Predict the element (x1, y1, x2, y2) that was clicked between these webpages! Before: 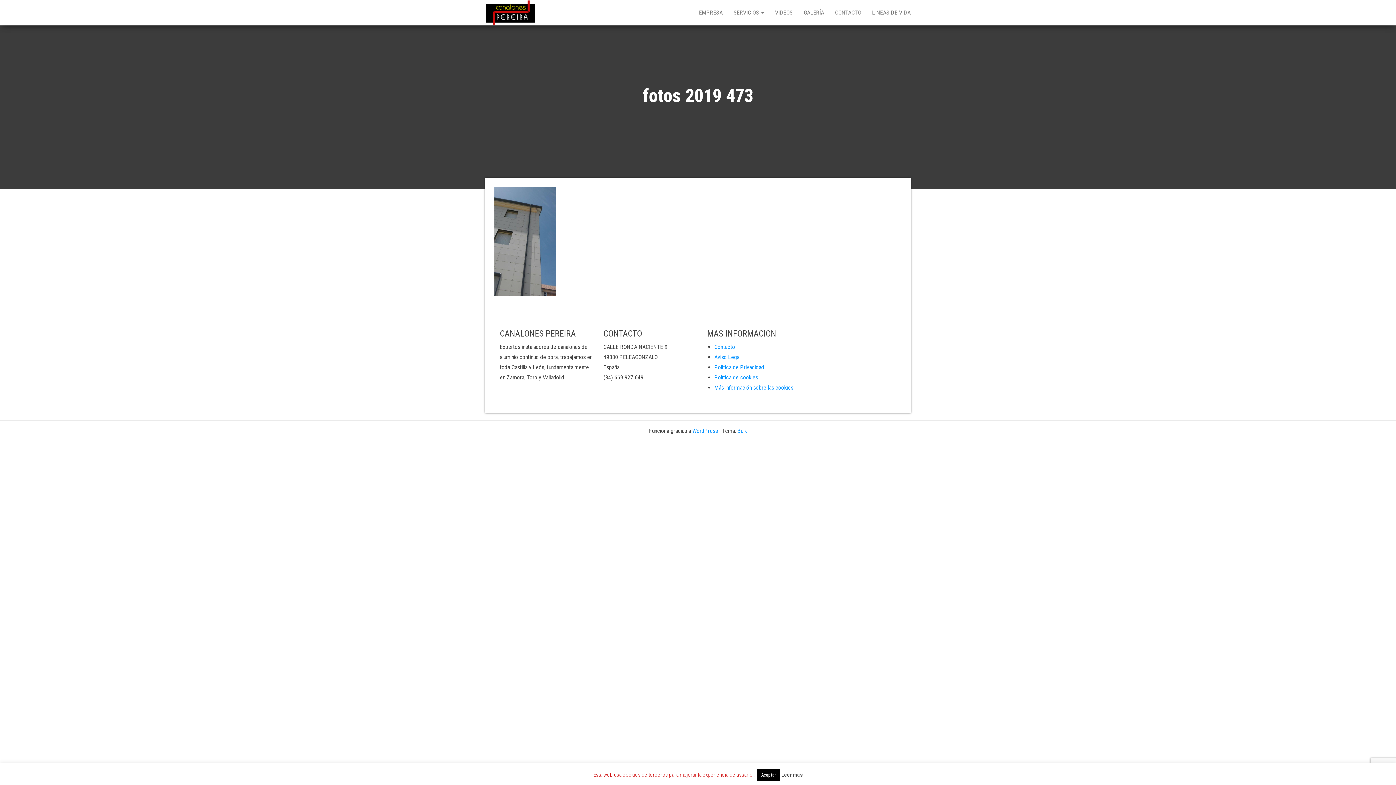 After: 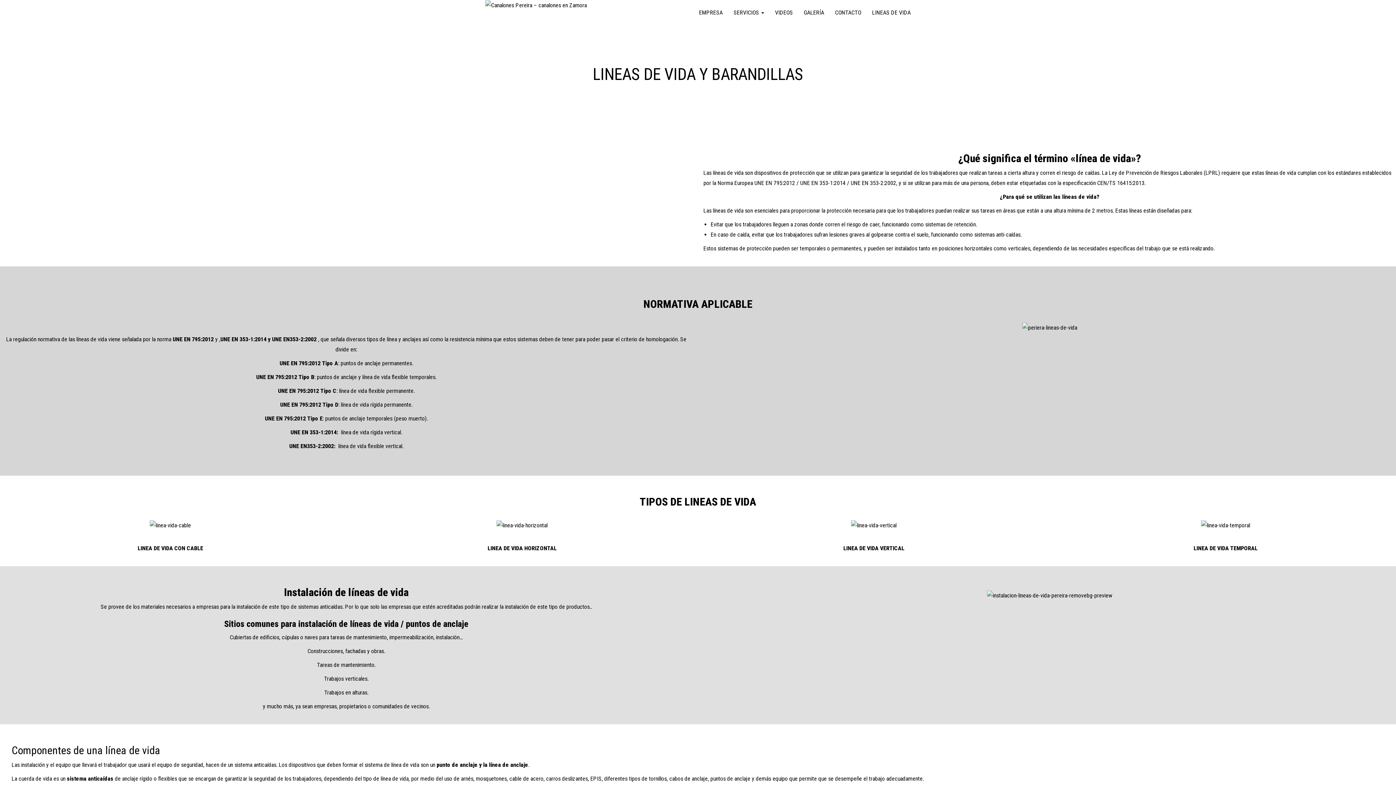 Action: bbox: (866, 0, 916, 25) label: LINEAS DE VIDA